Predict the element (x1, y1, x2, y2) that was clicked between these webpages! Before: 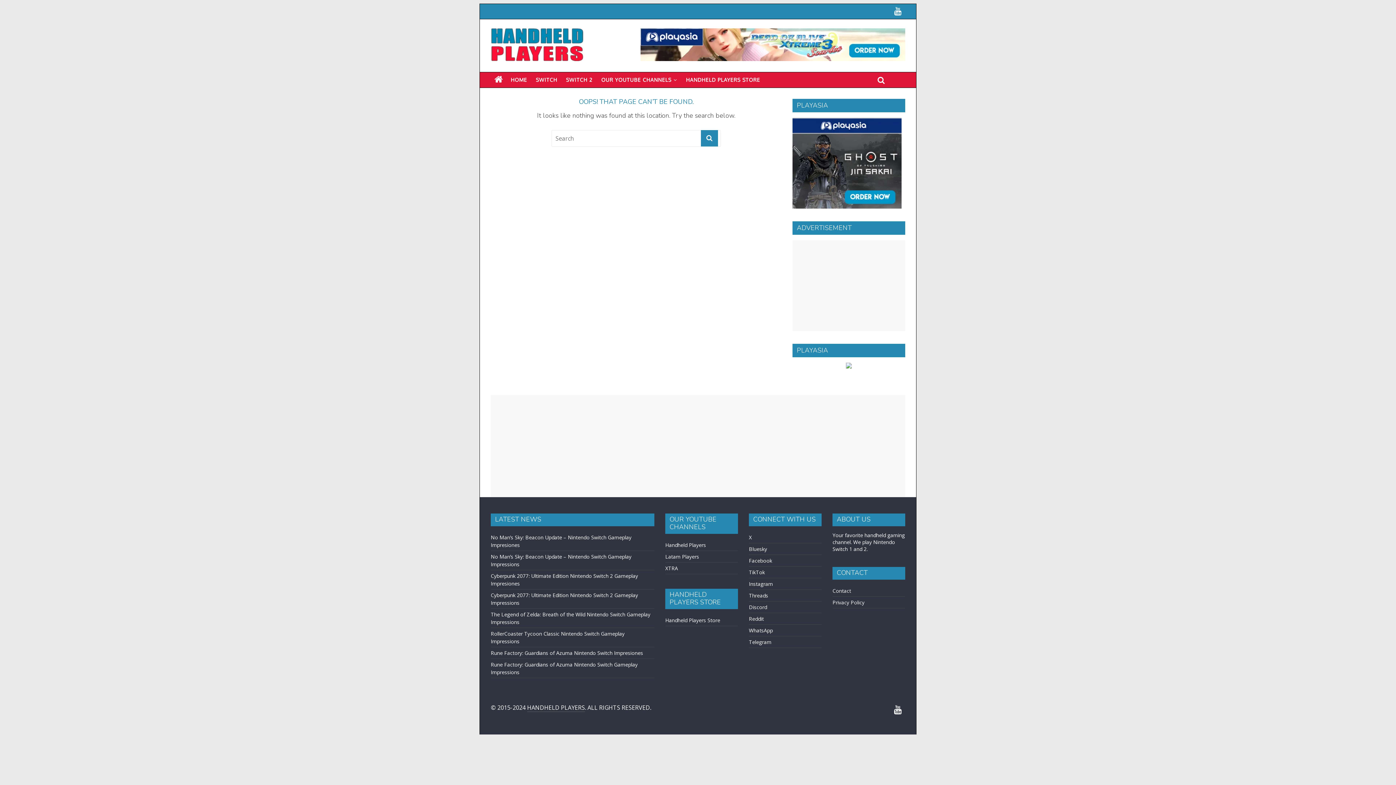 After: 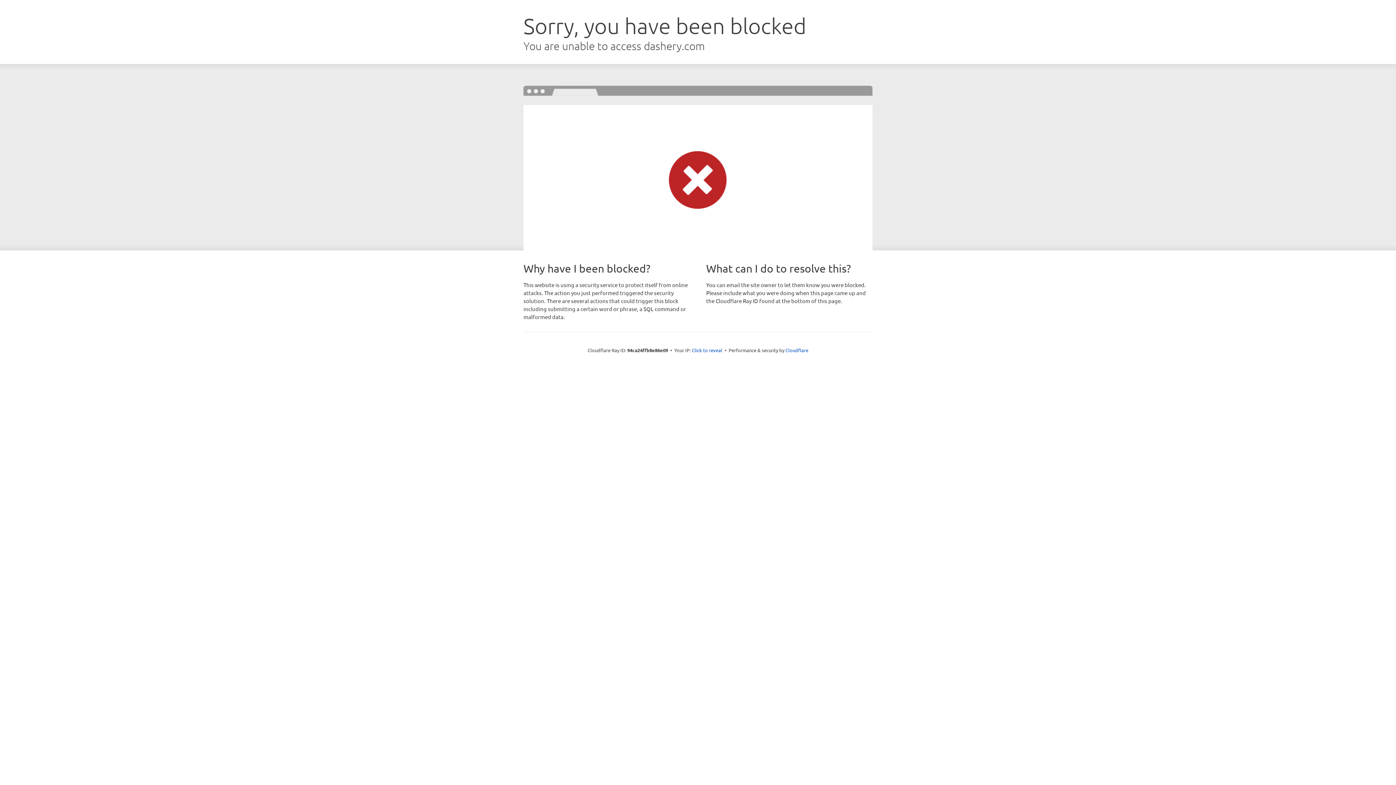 Action: label: HANDHELD PLAYERS STORE bbox: (681, 72, 764, 87)